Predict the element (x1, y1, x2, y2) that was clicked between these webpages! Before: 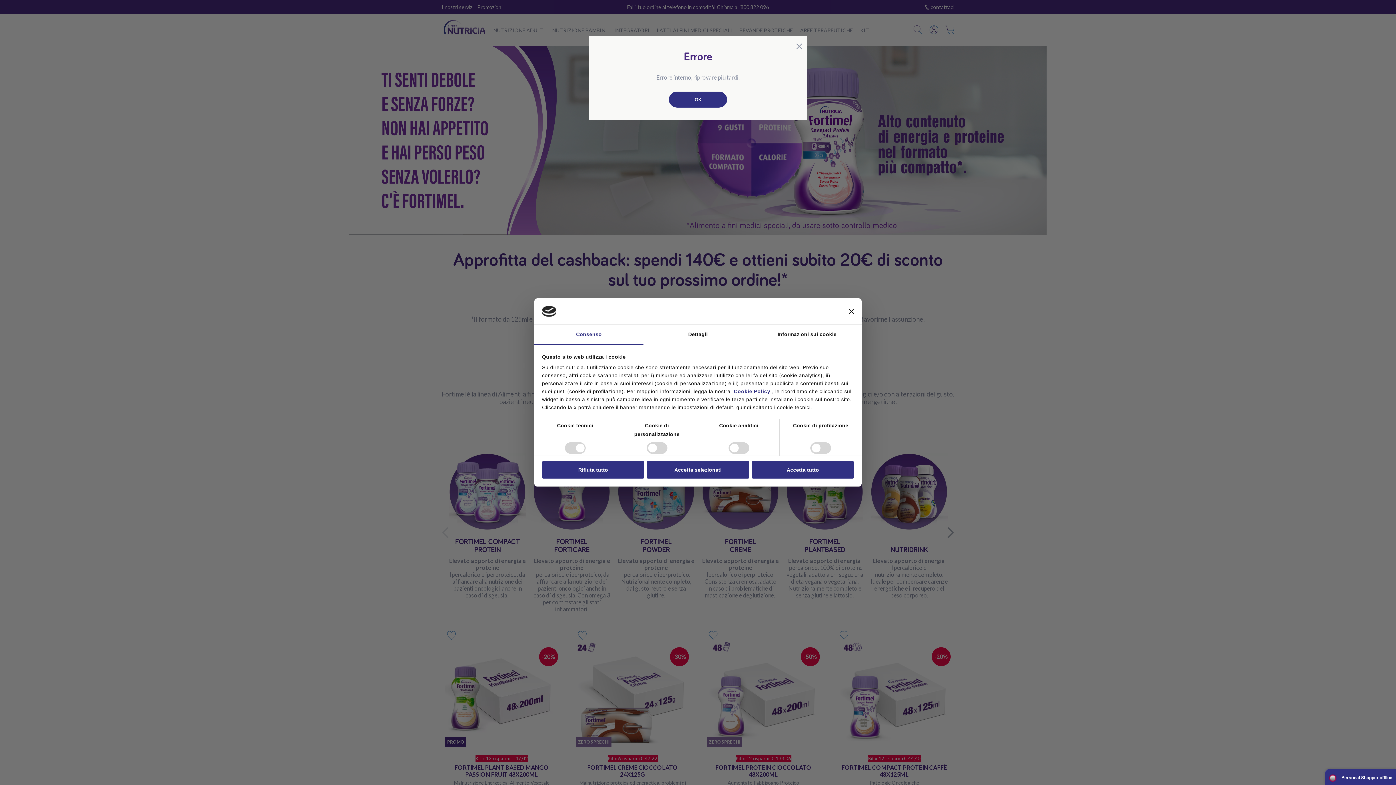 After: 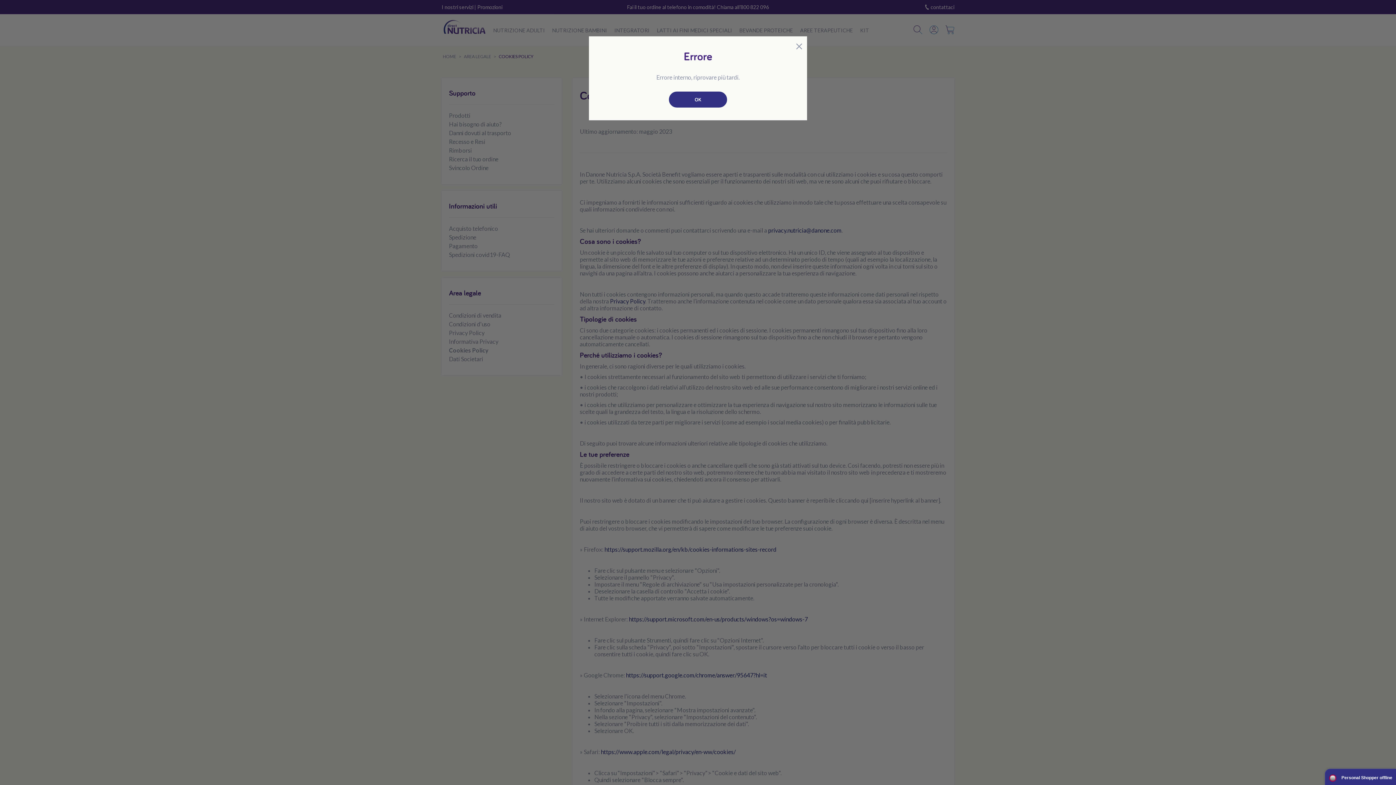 Action: bbox: (734, 388, 770, 394) label: Cookie Policy